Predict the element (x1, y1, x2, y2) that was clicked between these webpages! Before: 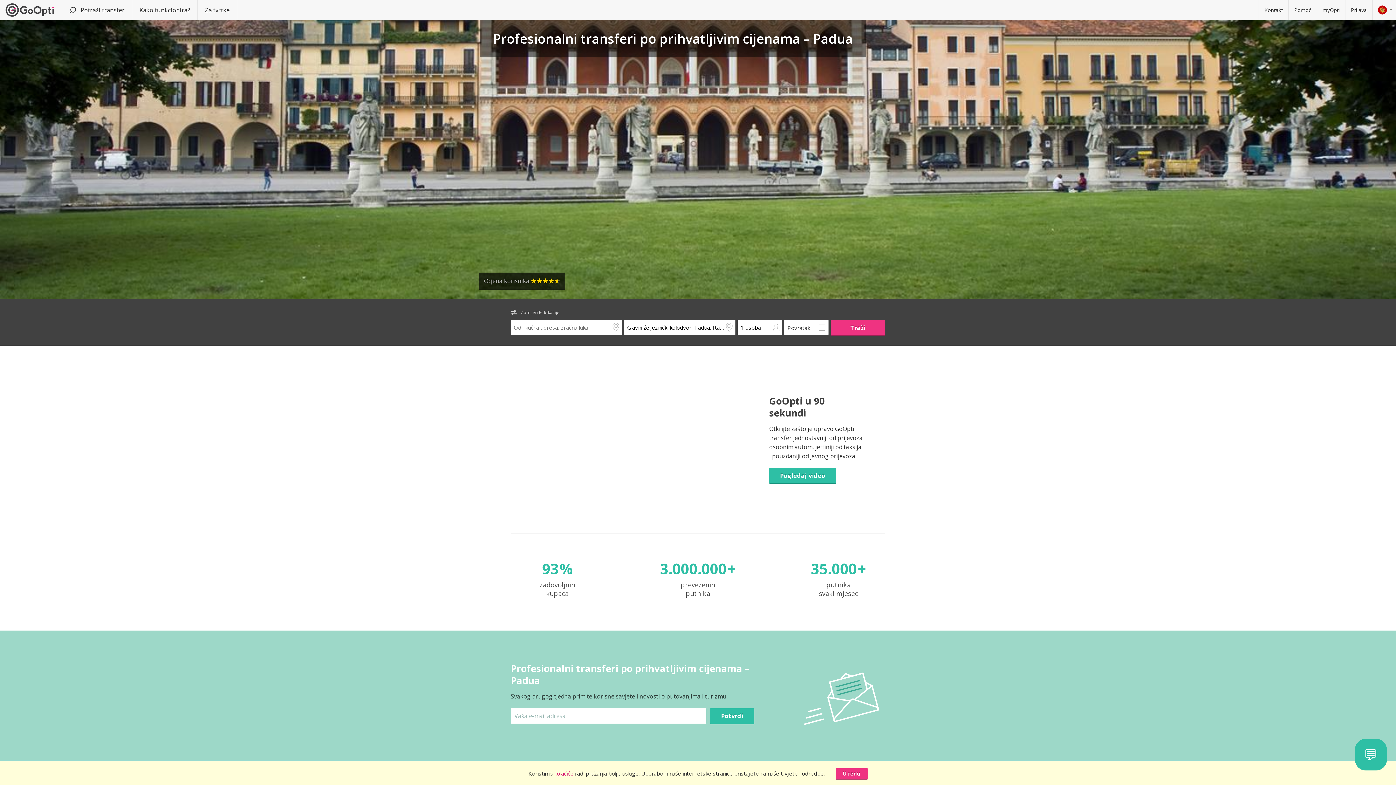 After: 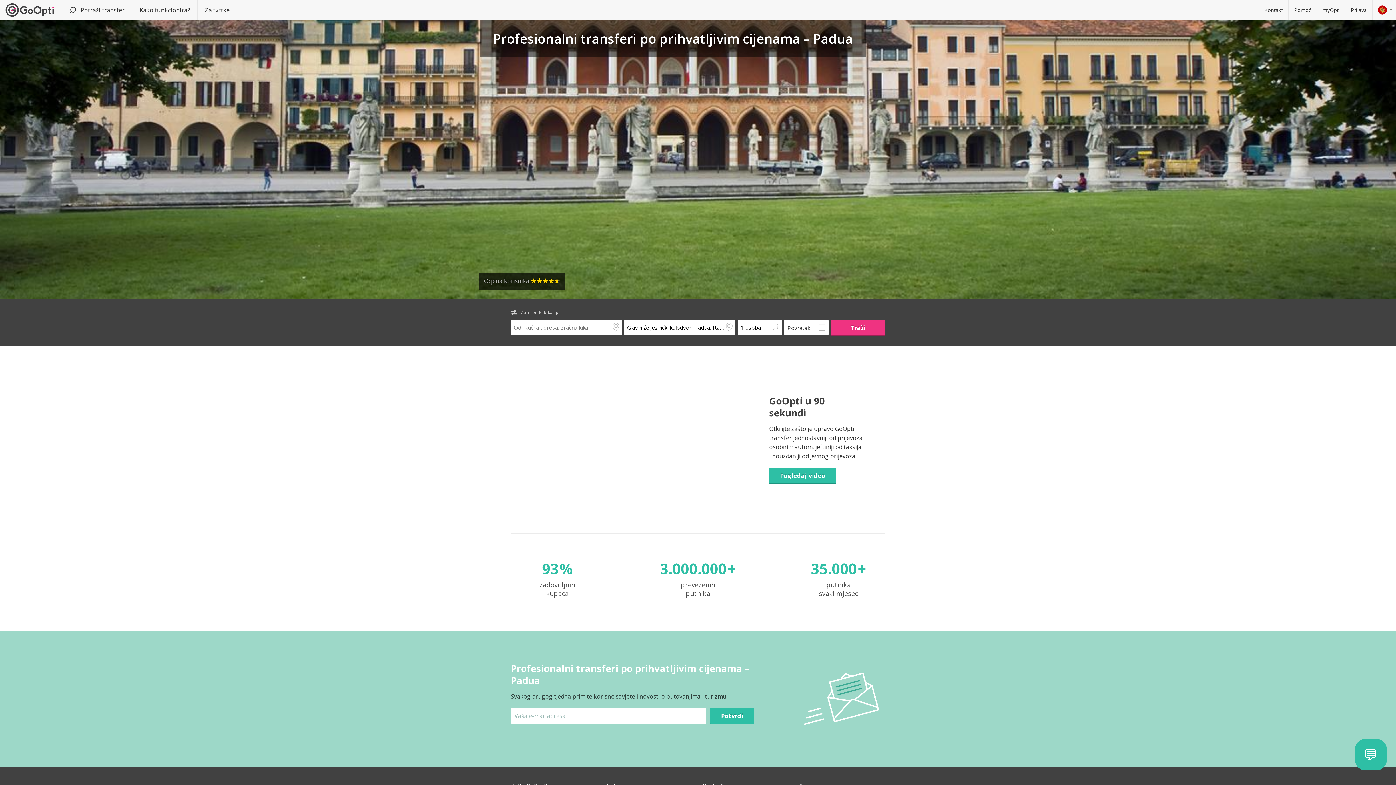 Action: bbox: (835, 768, 867, 779) label: U redu